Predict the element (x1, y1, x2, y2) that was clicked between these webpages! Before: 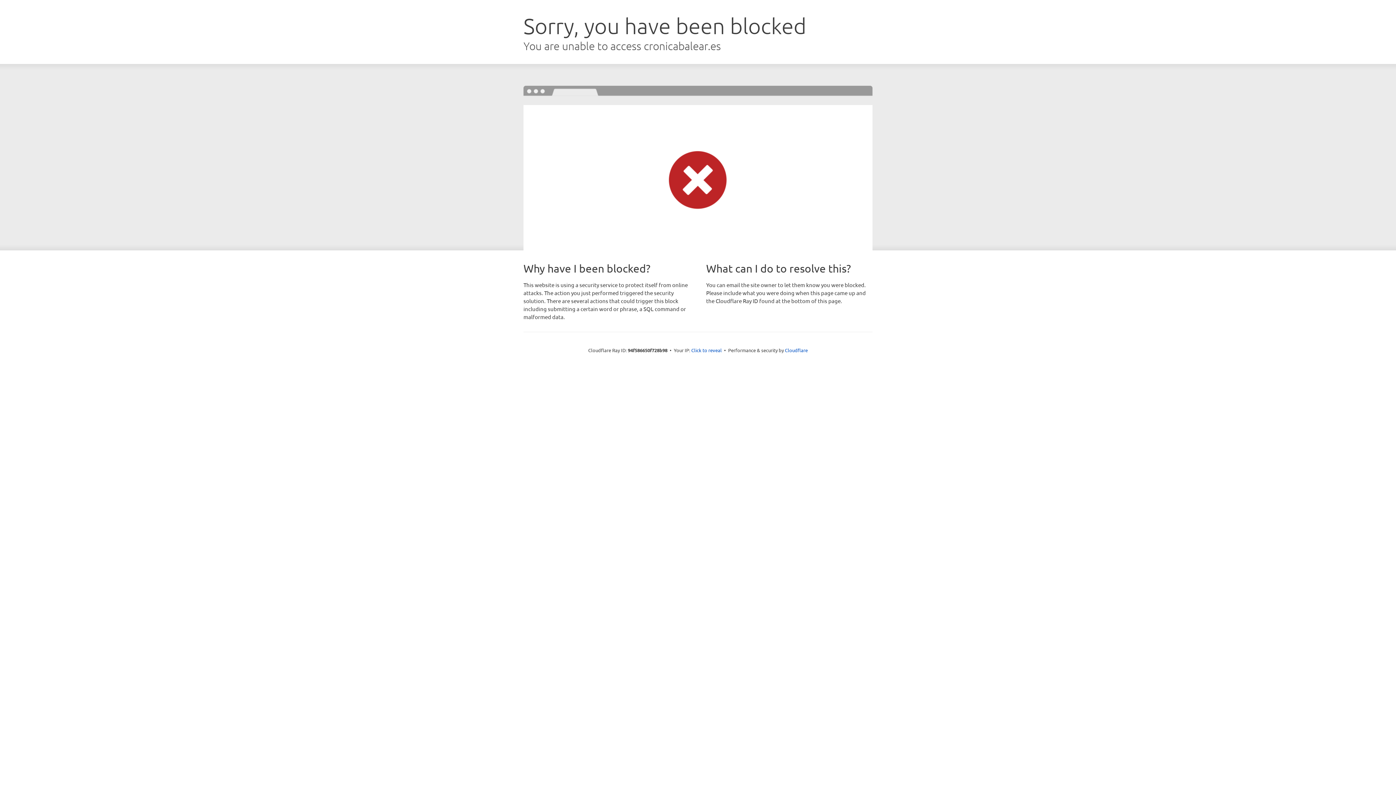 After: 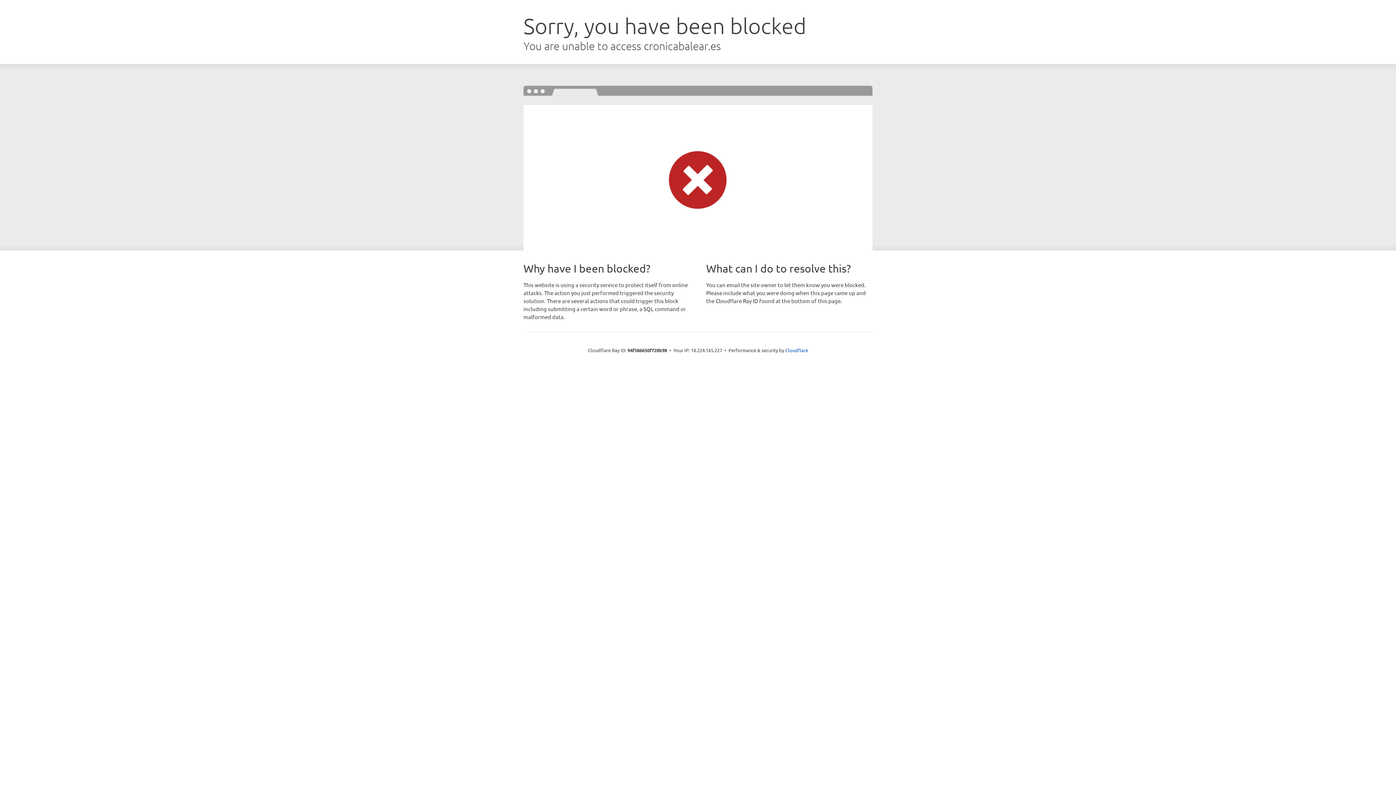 Action: label: Click to reveal bbox: (691, 346, 722, 353)